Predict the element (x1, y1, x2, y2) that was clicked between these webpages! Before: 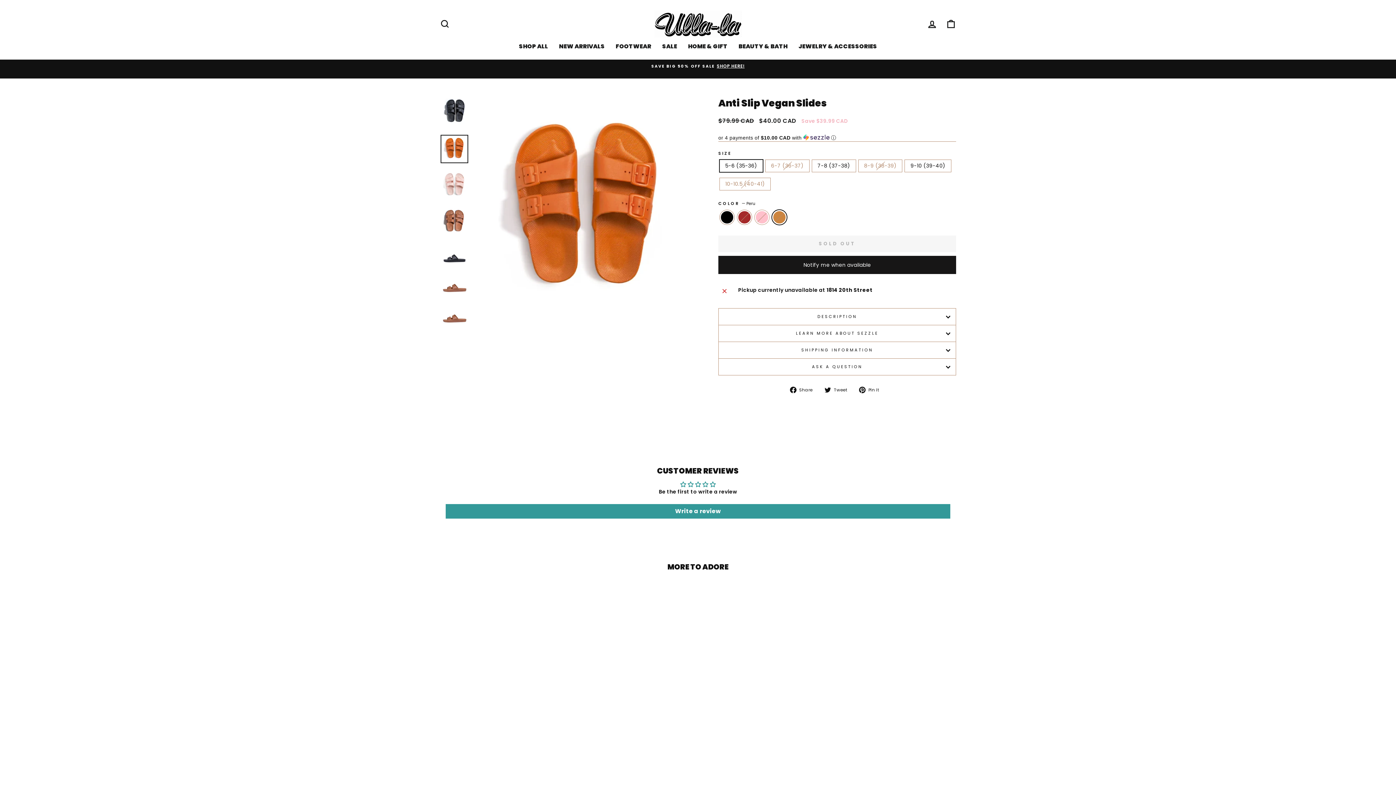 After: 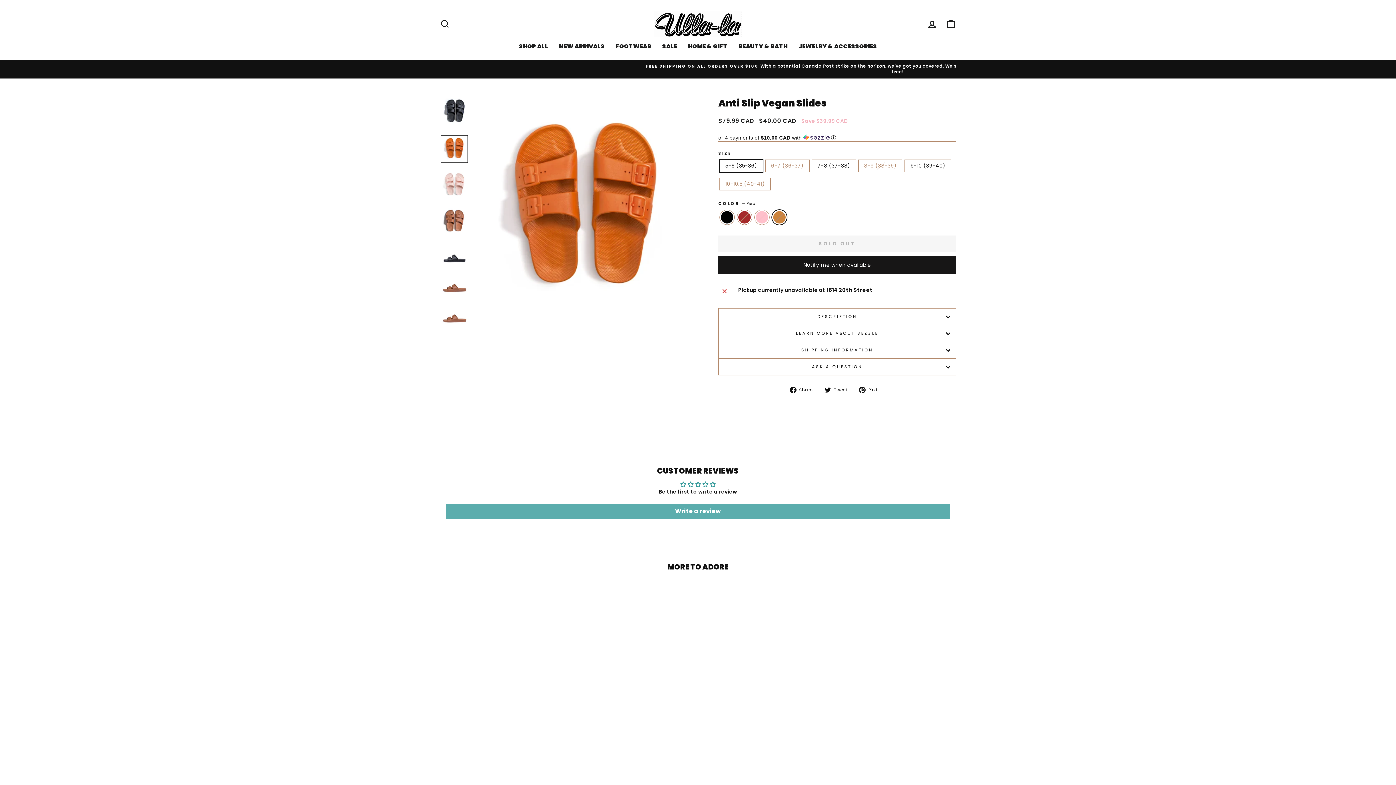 Action: label: Write a review bbox: (445, 504, 950, 518)